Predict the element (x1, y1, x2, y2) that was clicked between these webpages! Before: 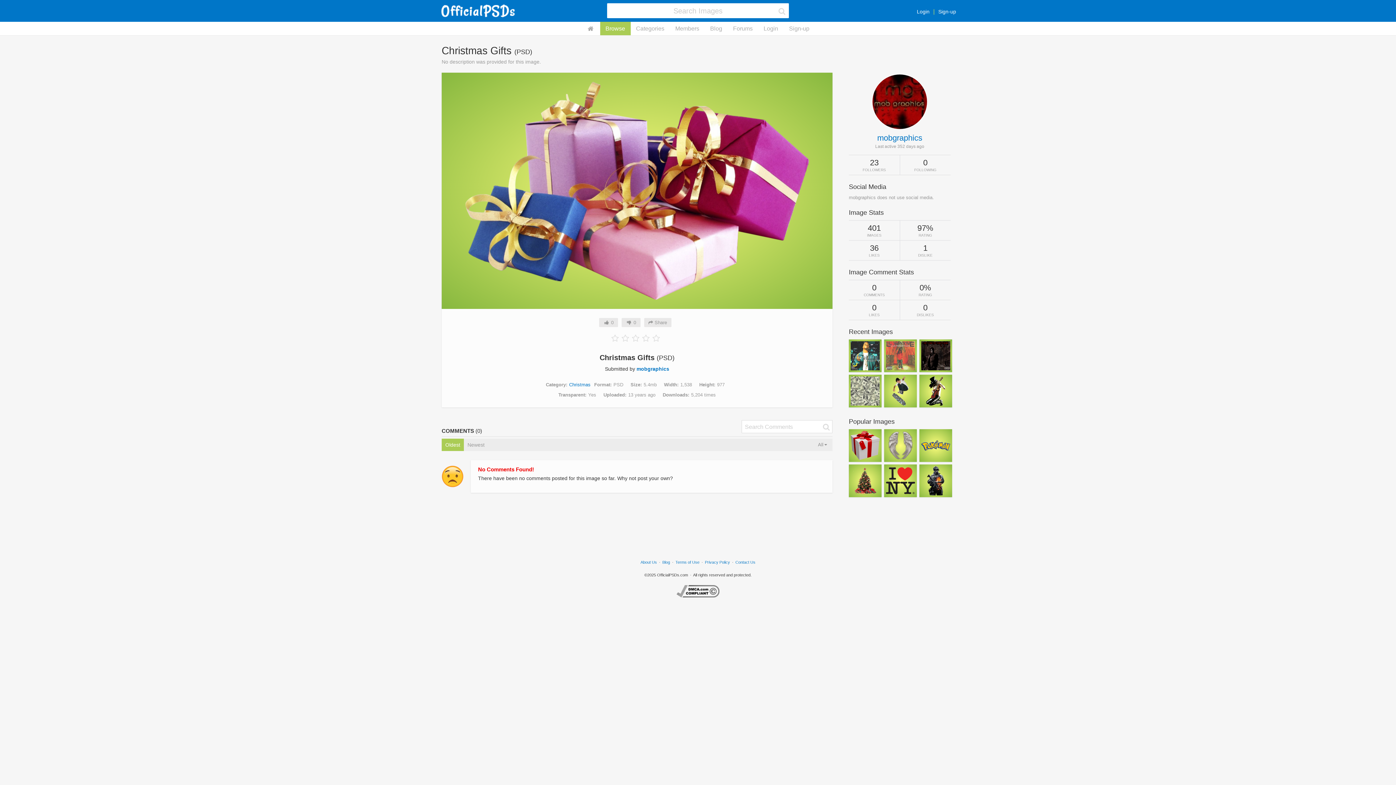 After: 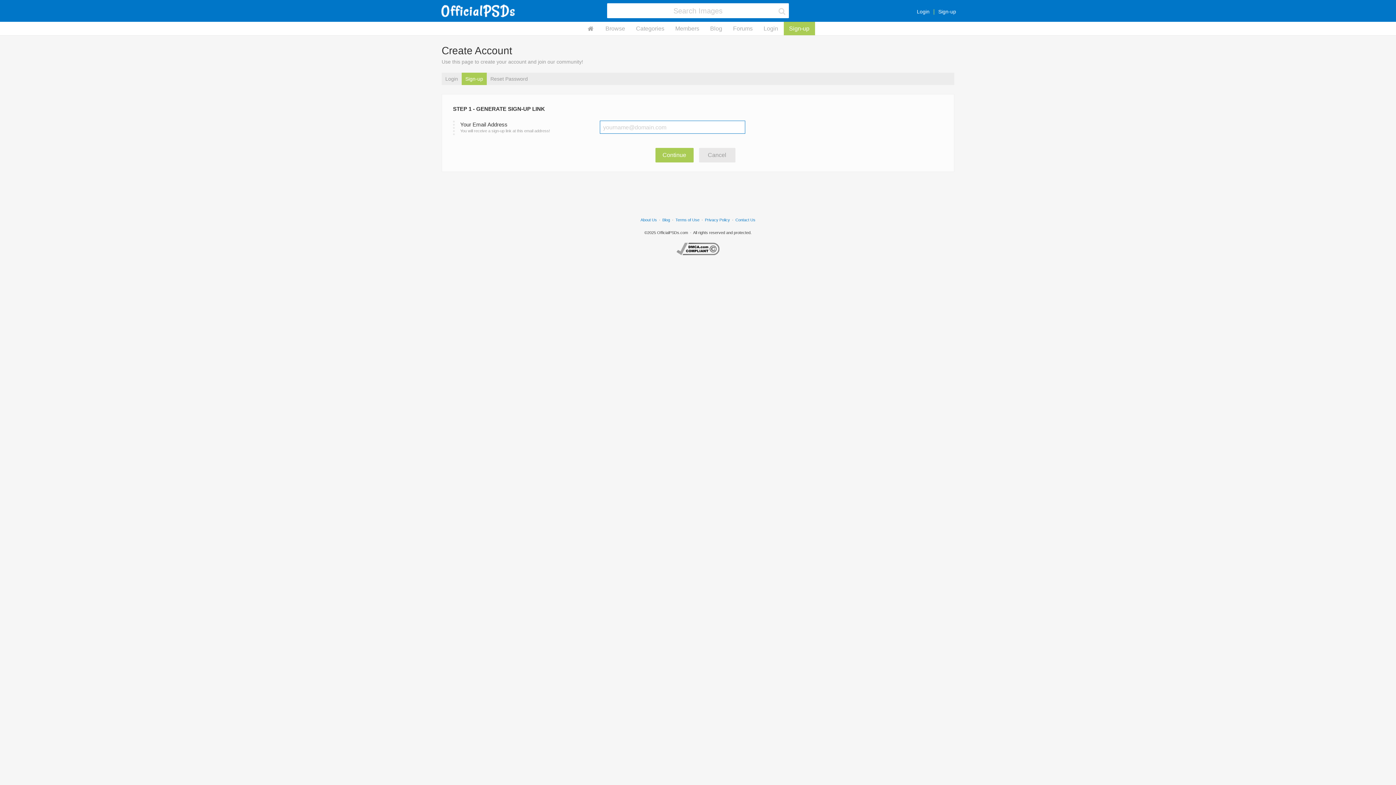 Action: label: Sign-up bbox: (783, 21, 815, 35)